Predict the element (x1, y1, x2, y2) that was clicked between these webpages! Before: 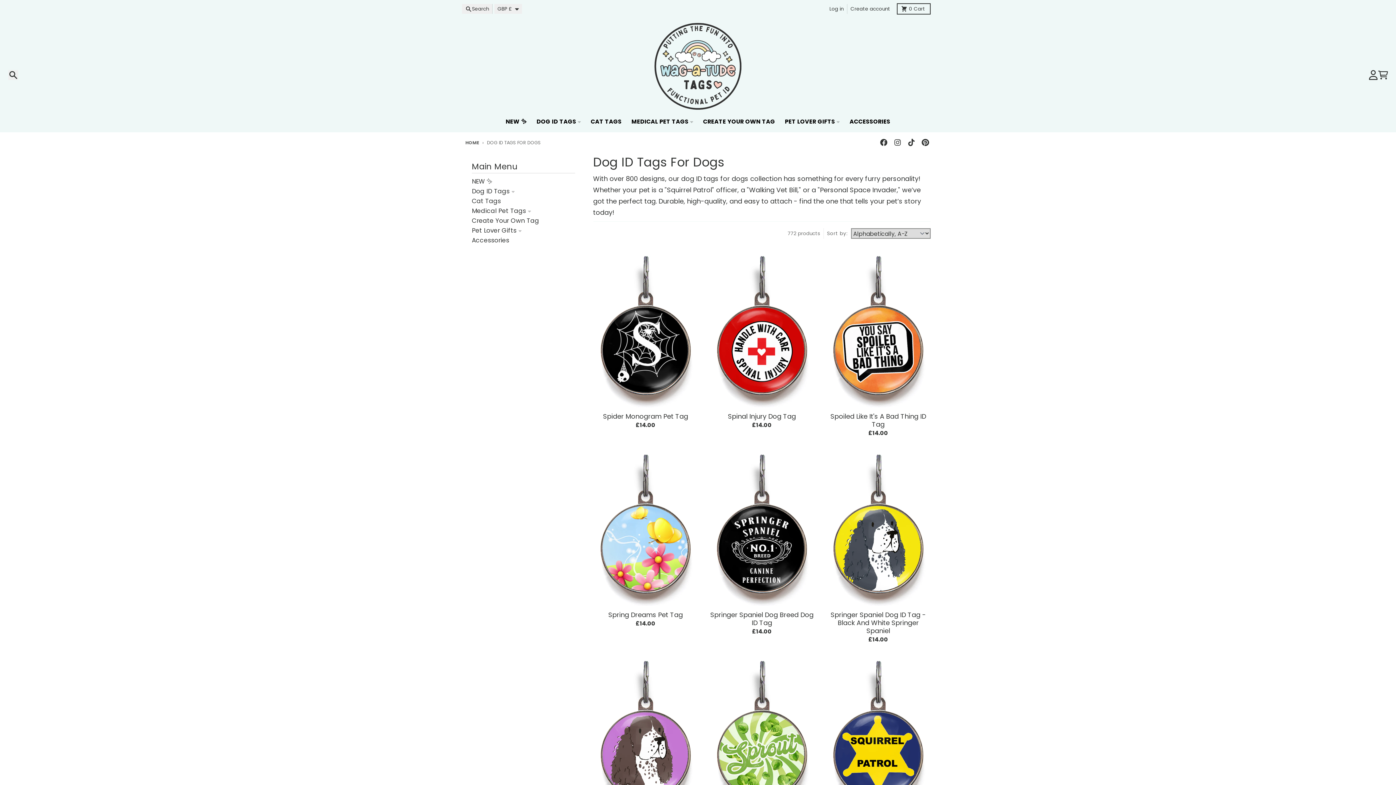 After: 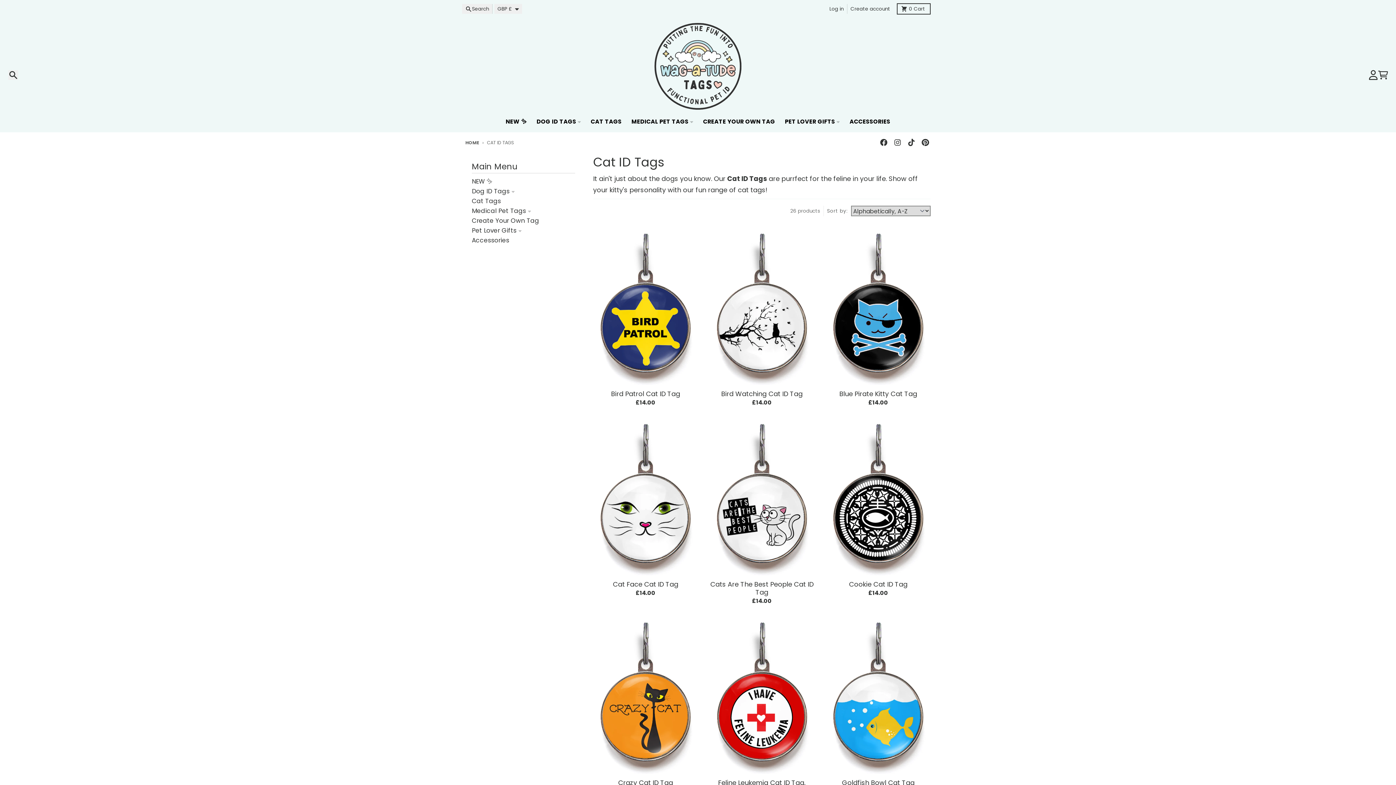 Action: bbox: (472, 196, 501, 206) label: Cat Tags